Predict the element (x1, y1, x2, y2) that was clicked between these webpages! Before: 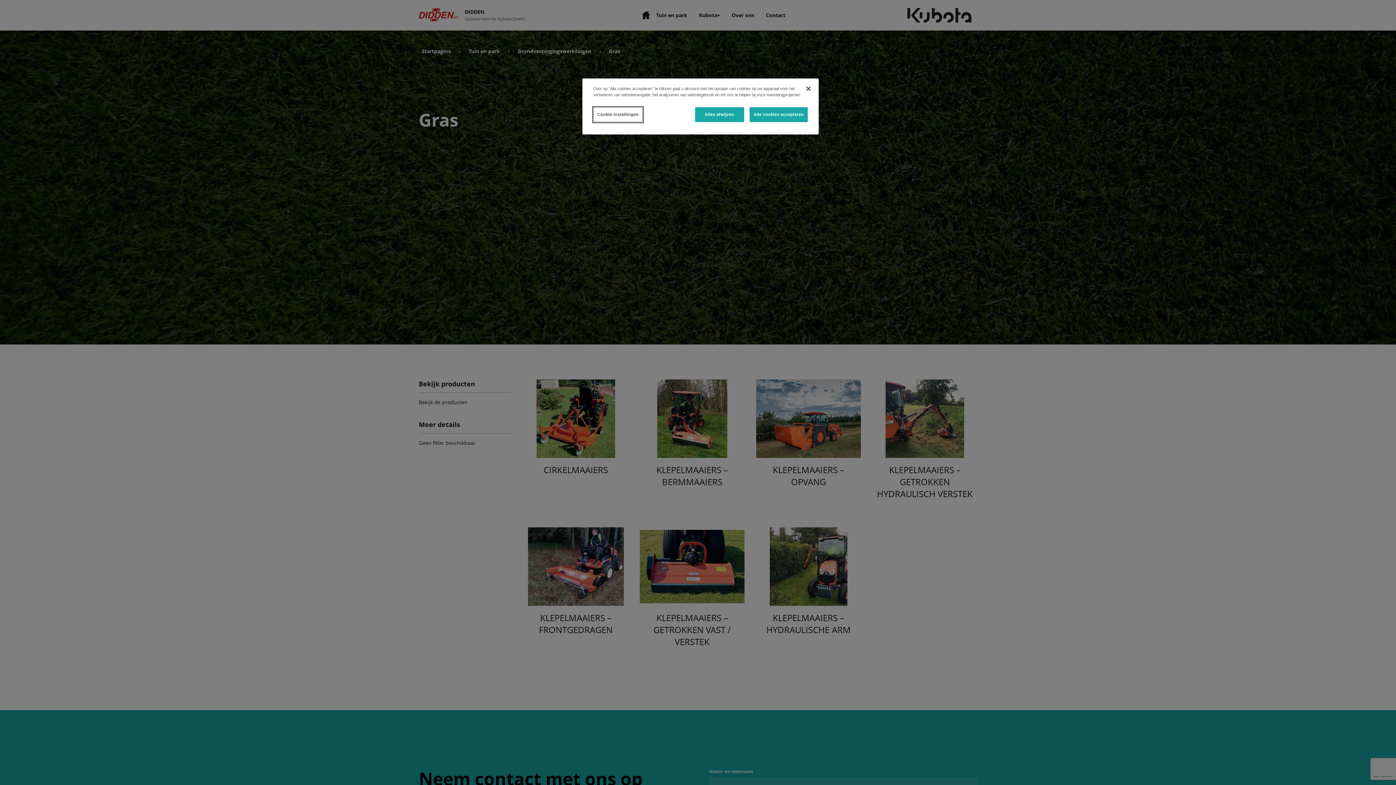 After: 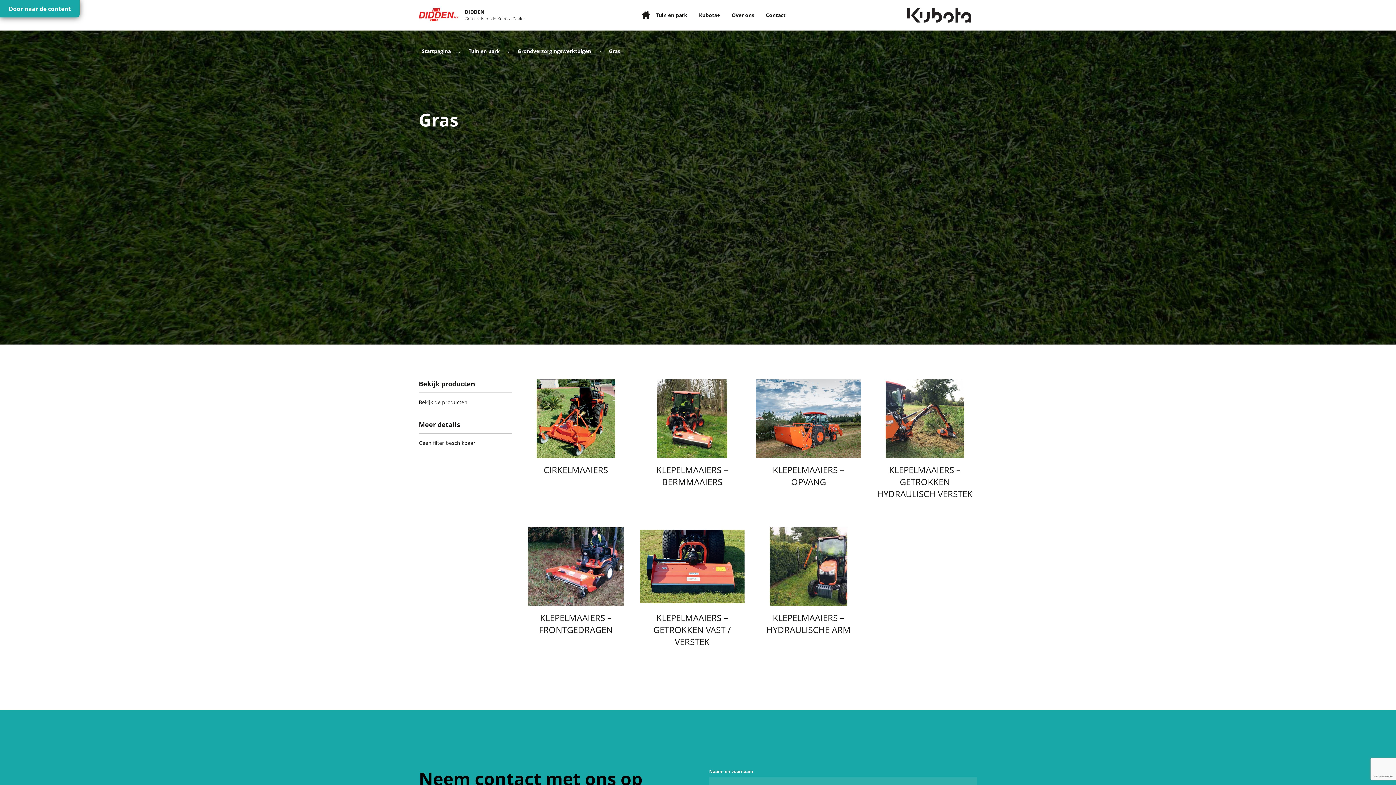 Action: bbox: (800, 80, 816, 96) label: Sluiten